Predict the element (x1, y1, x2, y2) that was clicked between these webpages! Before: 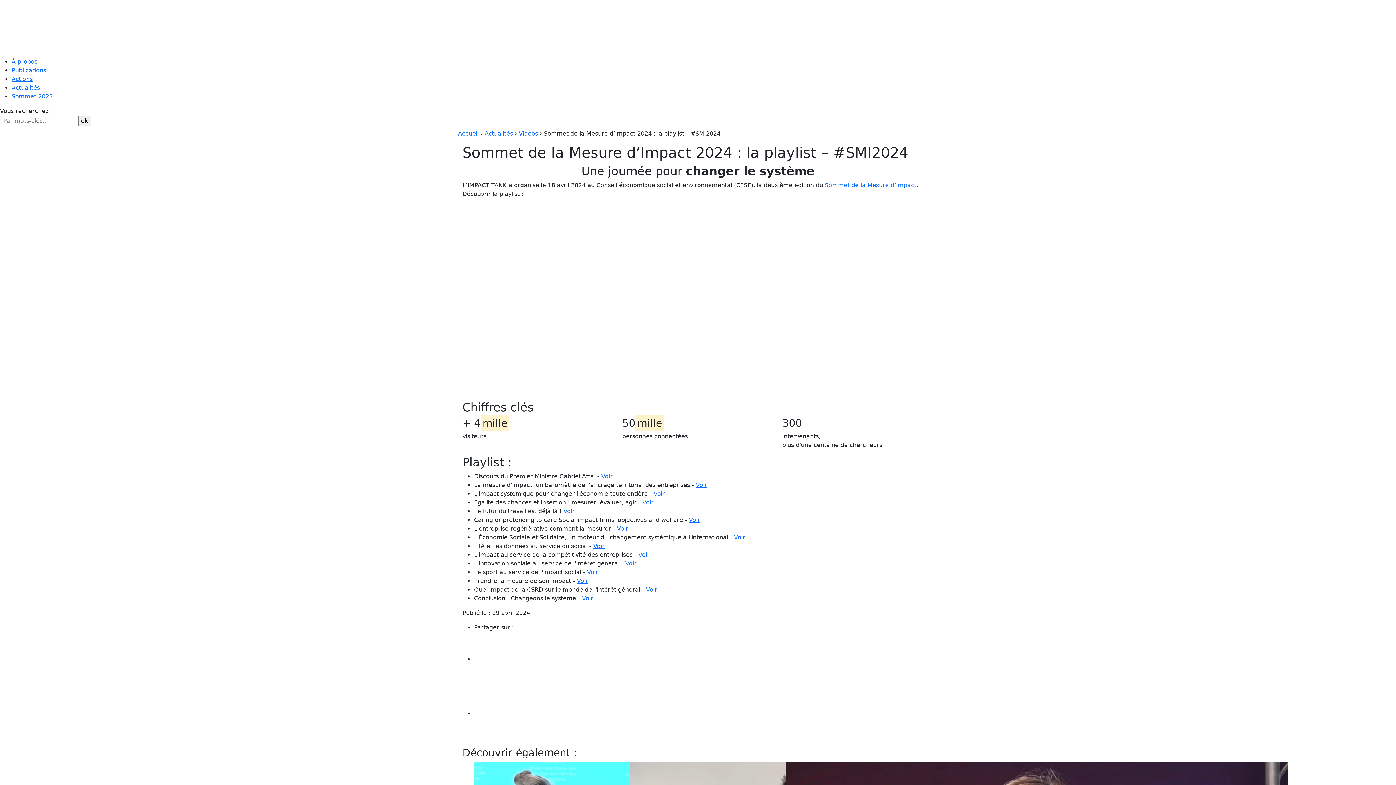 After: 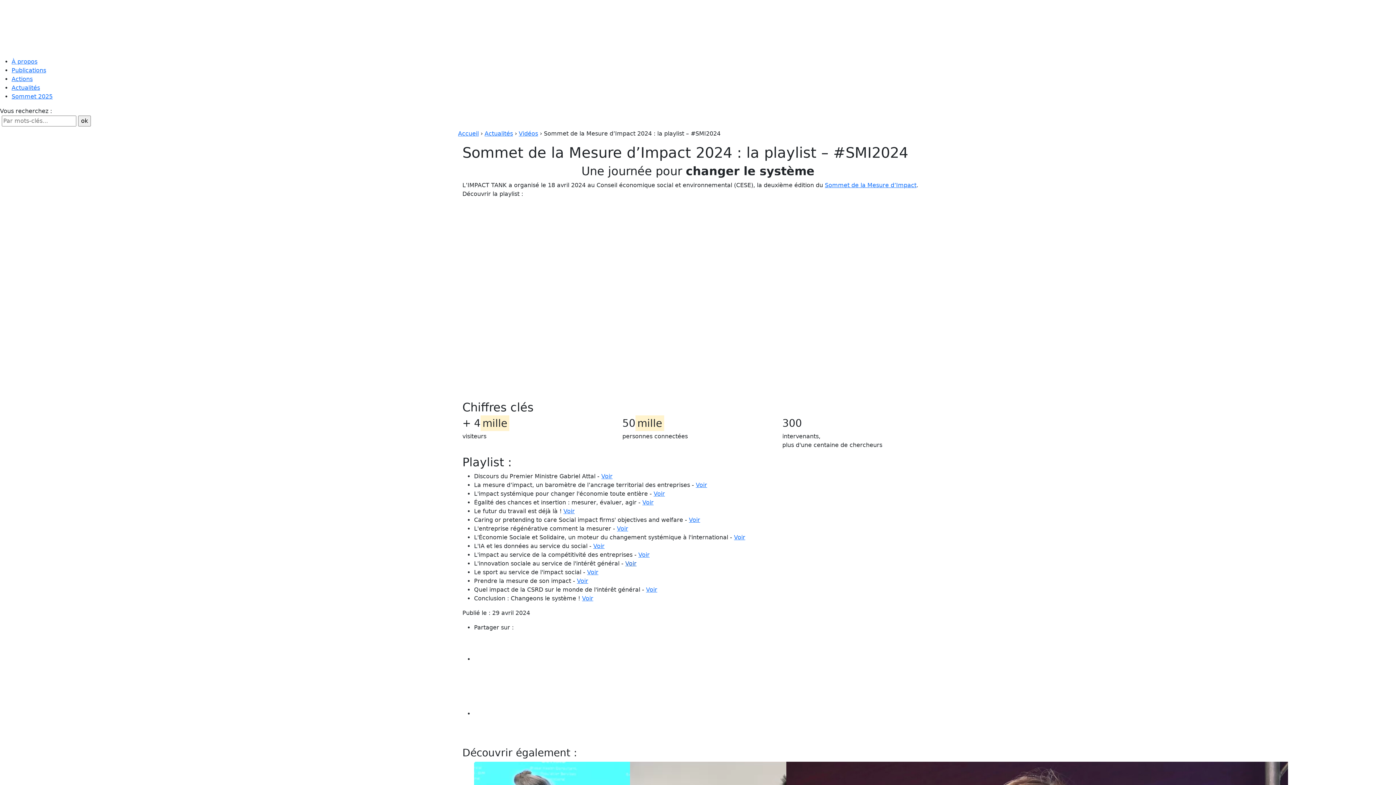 Action: label: Voir bbox: (625, 560, 636, 567)